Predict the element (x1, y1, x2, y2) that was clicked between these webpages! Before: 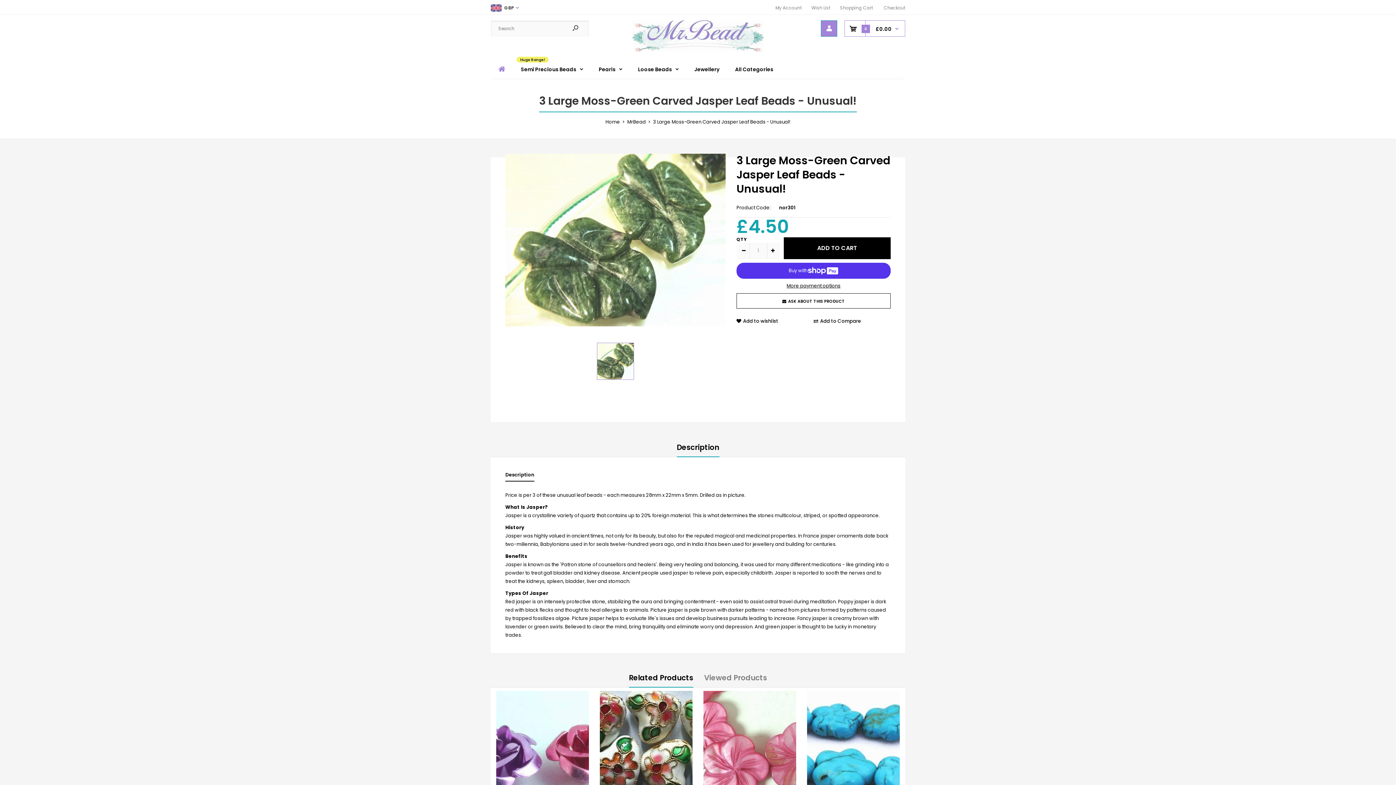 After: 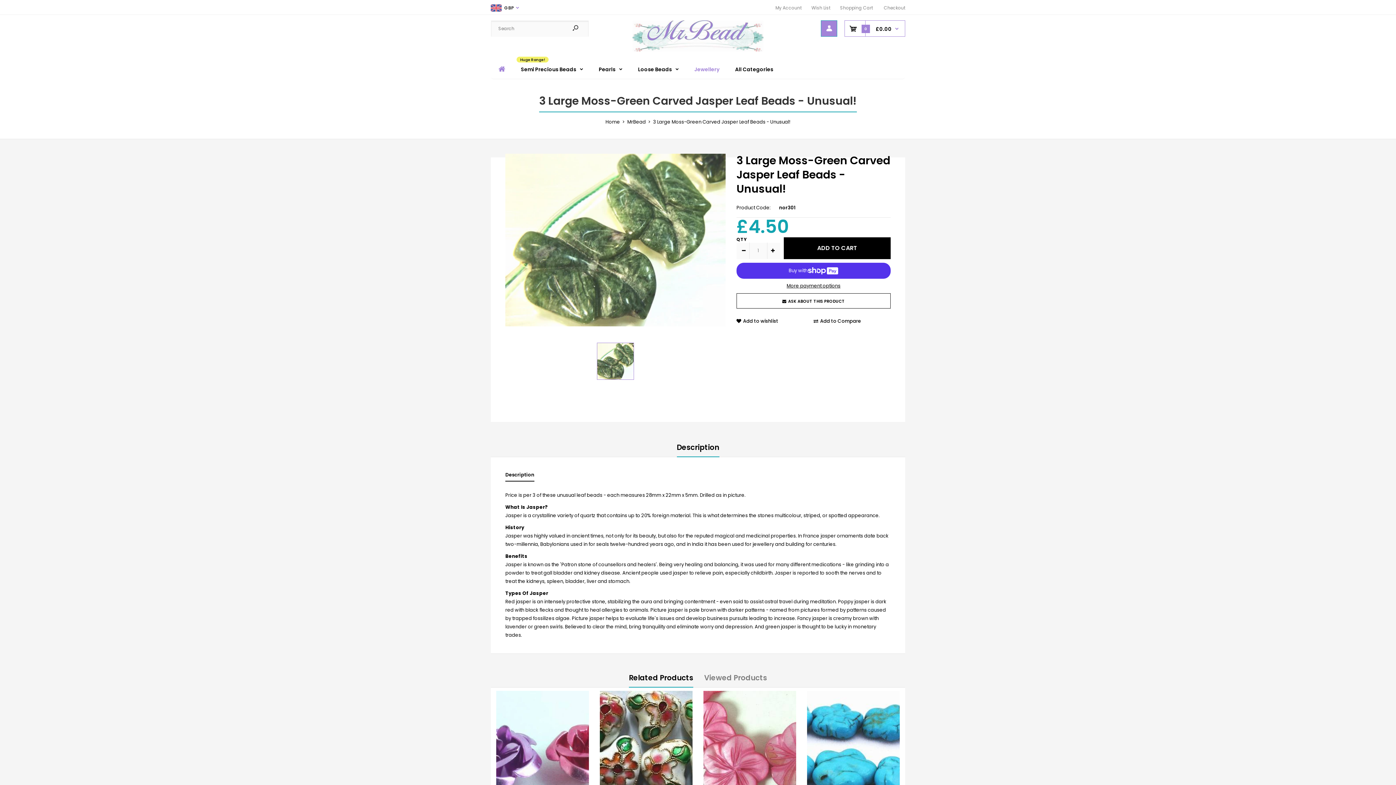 Action: label: Jewellery bbox: (686, 59, 727, 78)